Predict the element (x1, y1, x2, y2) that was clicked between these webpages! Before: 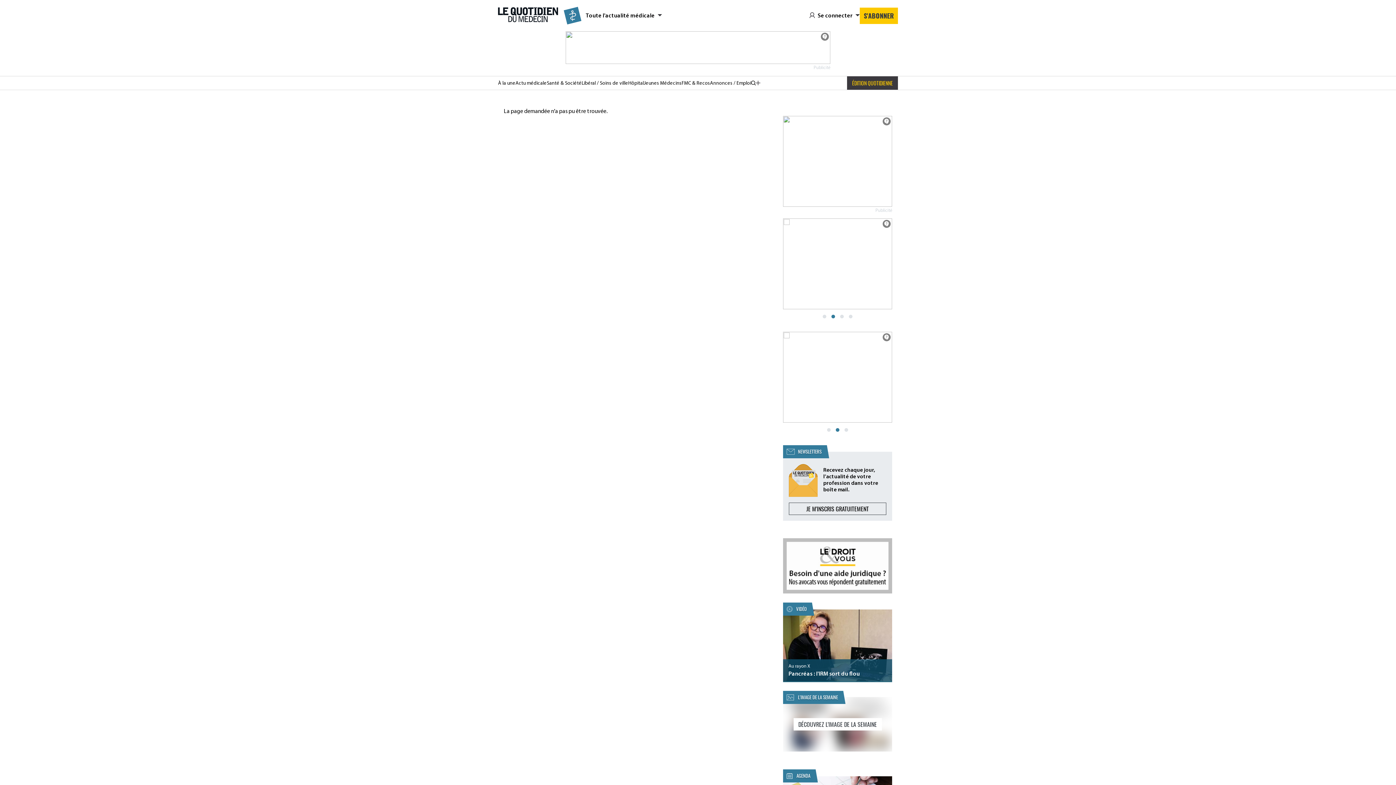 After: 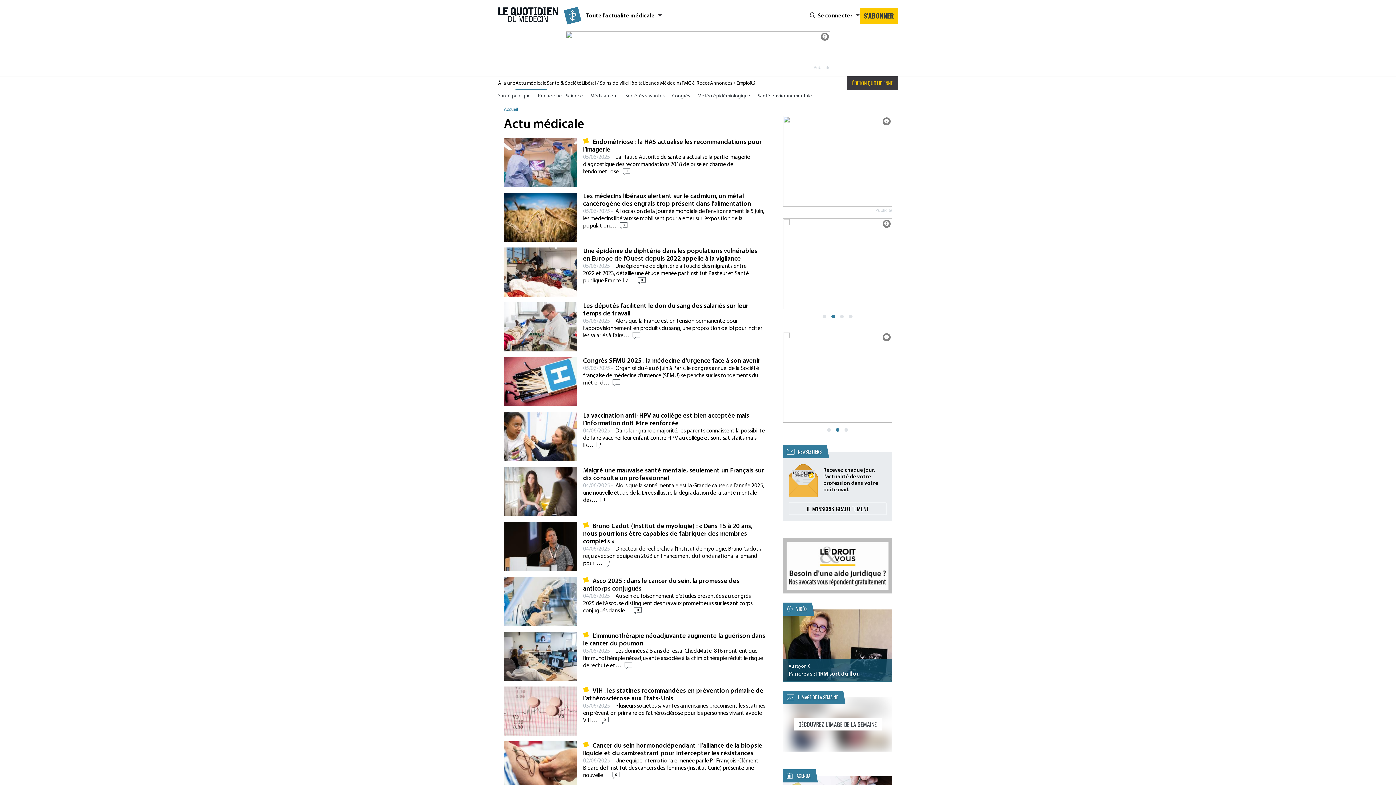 Action: label: Actu médicale bbox: (515, 76, 546, 89)